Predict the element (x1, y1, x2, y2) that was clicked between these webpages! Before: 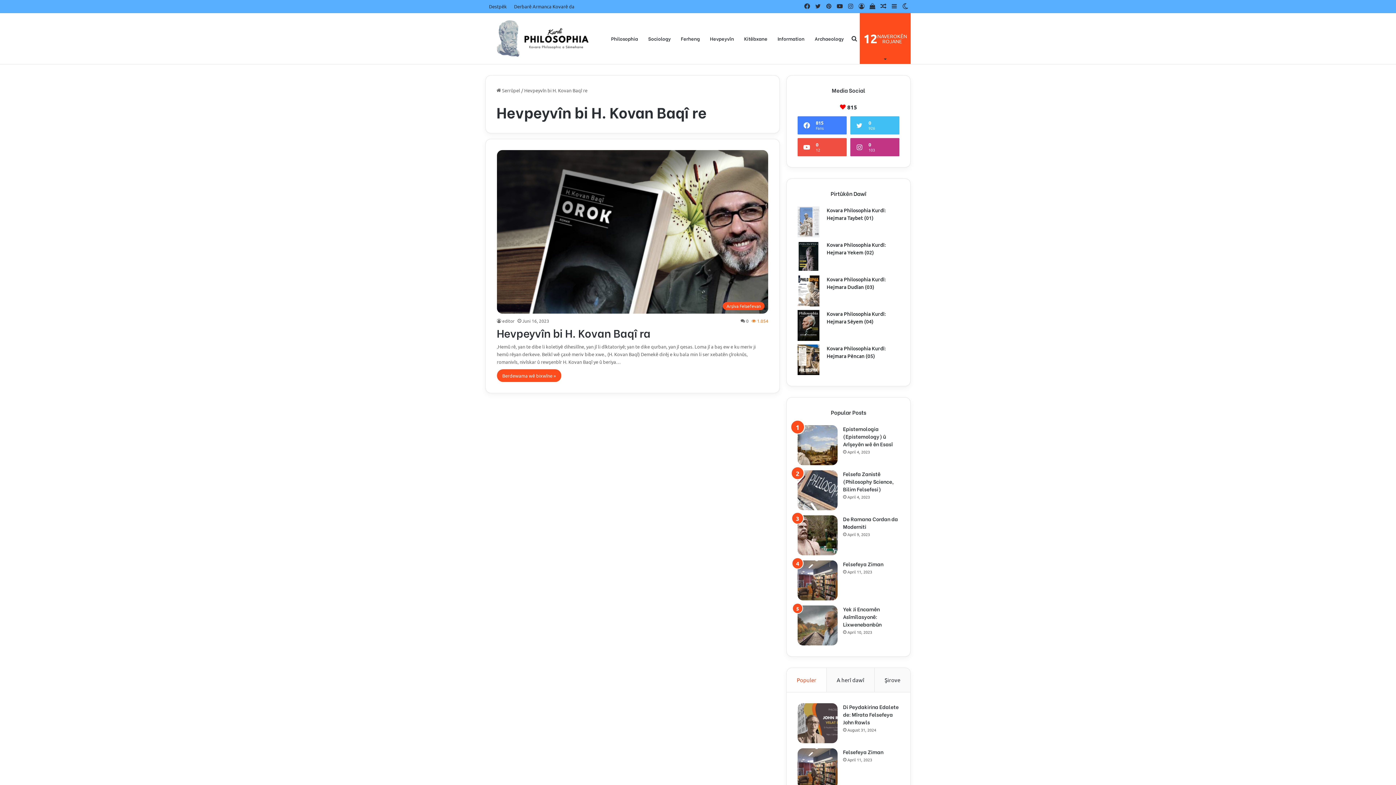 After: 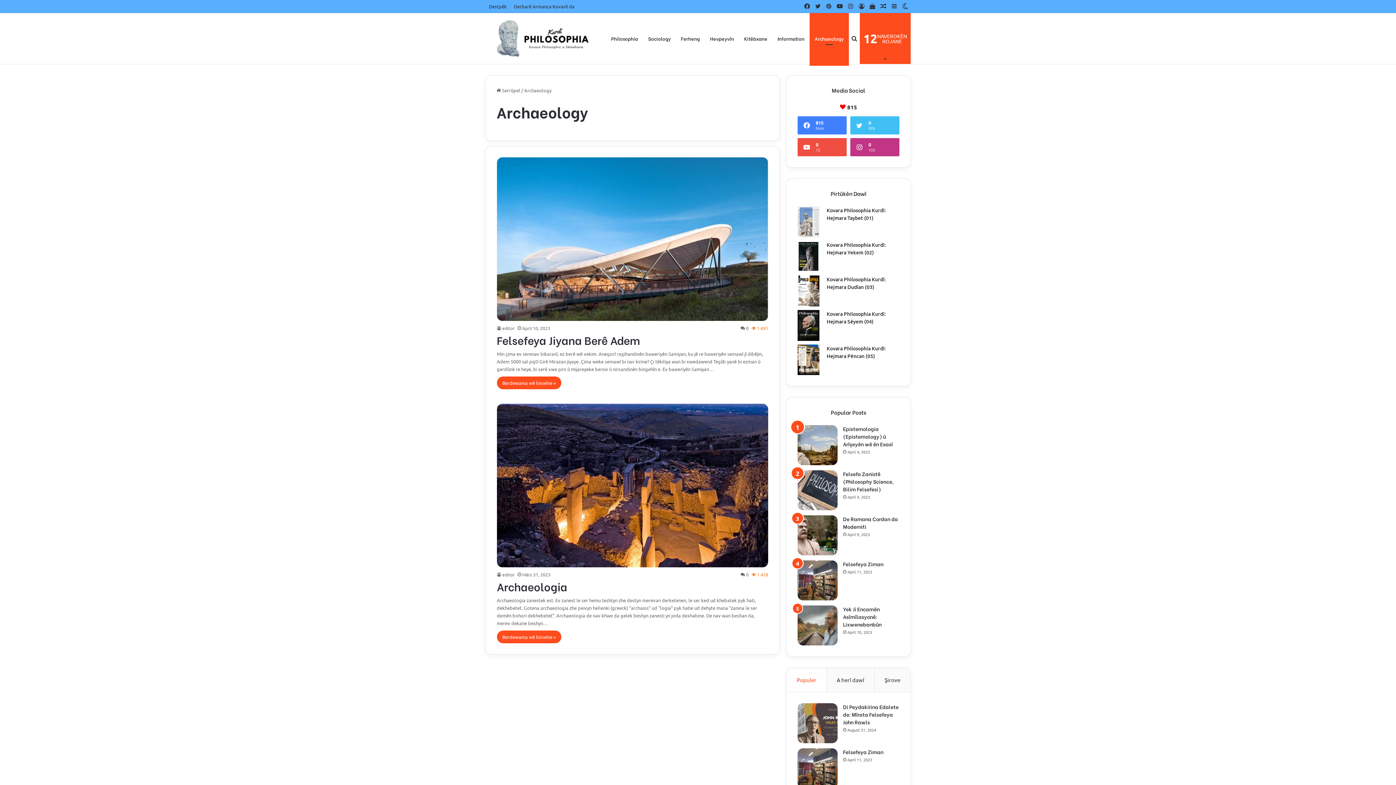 Action: label: Archaeology bbox: (809, 13, 849, 64)